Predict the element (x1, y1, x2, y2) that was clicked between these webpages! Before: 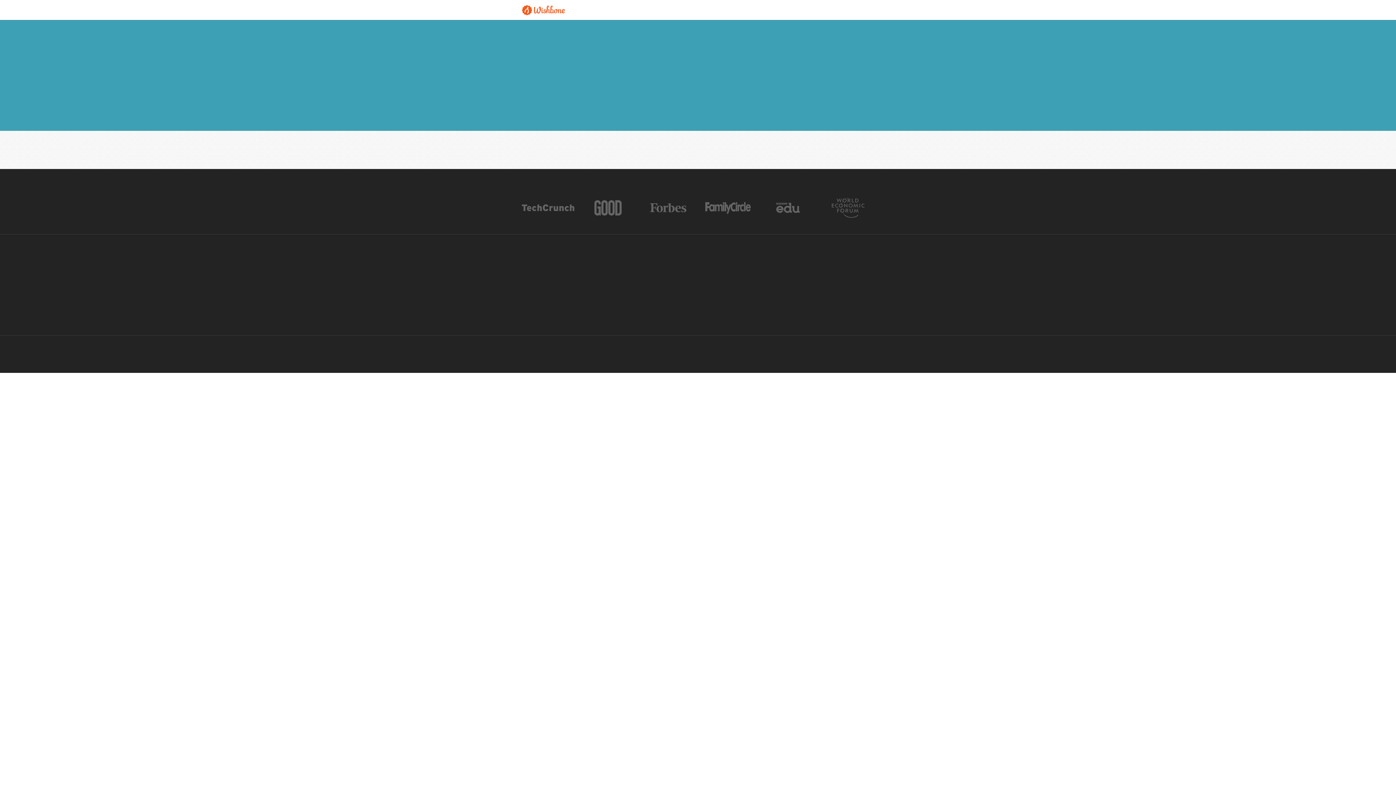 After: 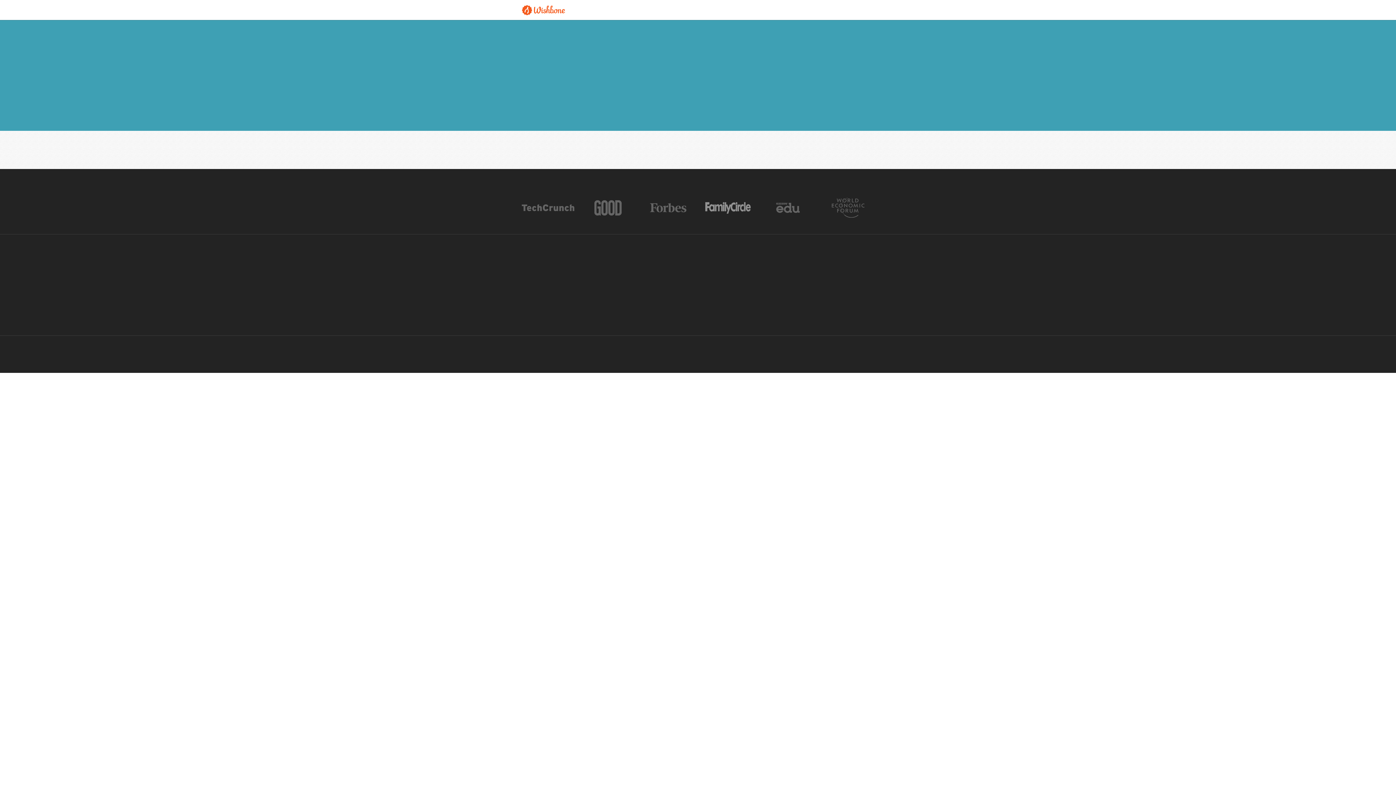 Action: bbox: (705, 197, 750, 217)